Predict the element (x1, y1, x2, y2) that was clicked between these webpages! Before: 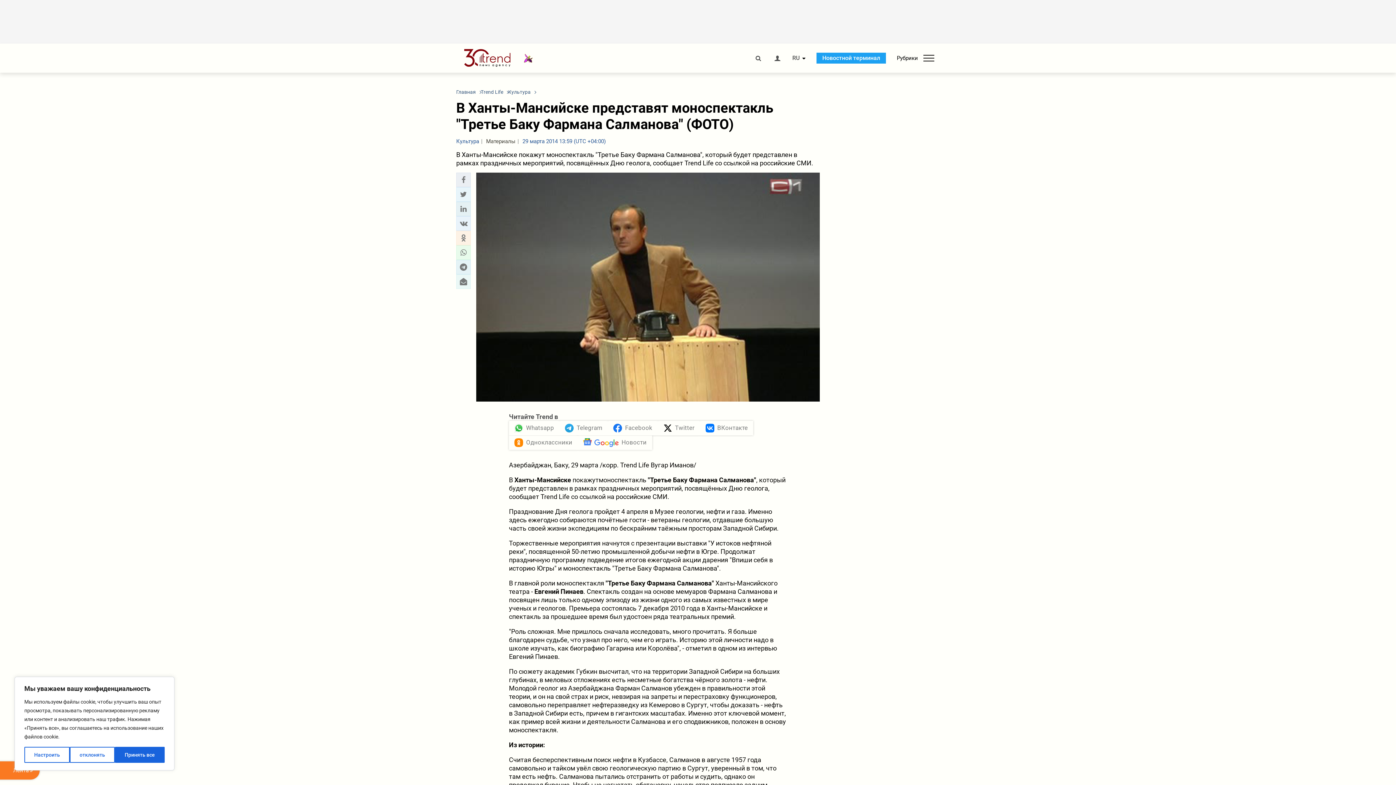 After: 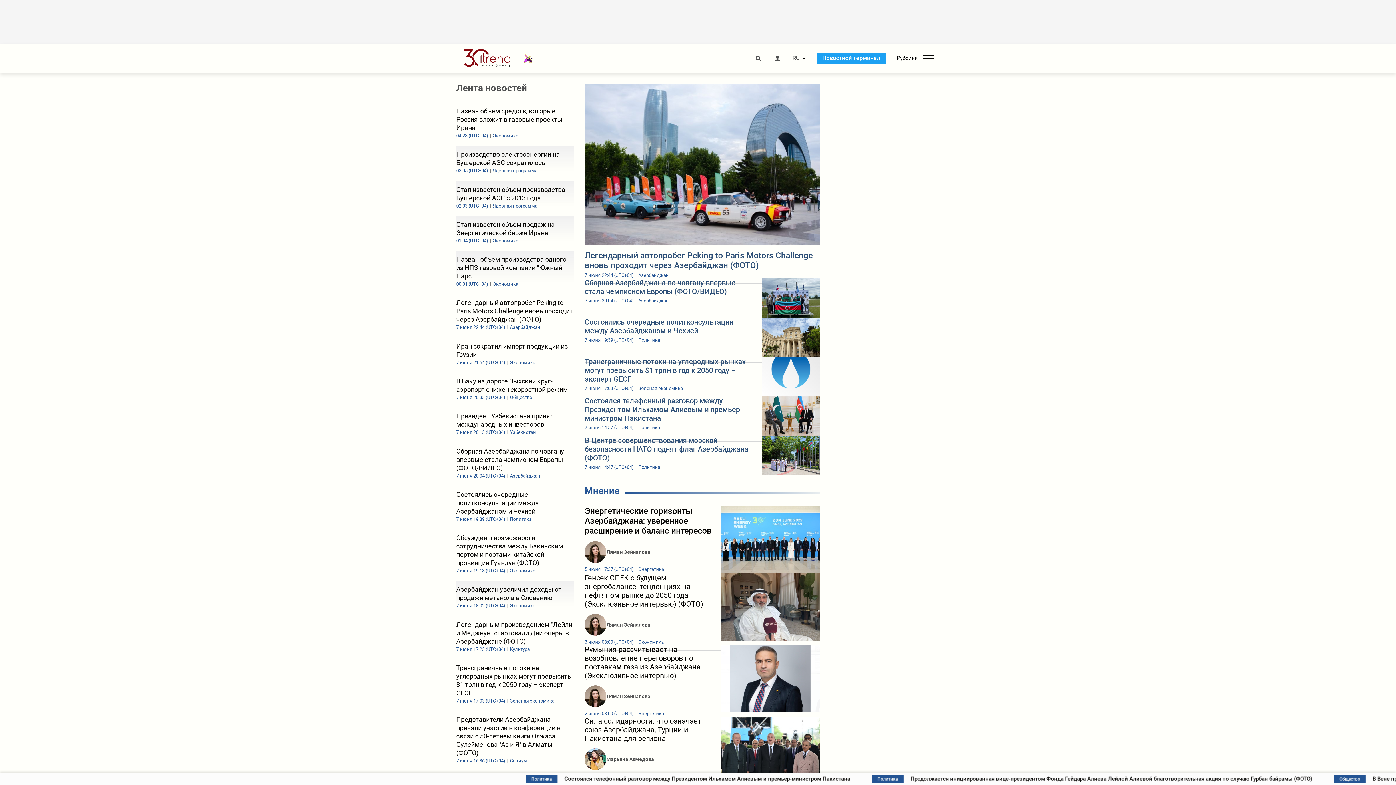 Action: bbox: (456, 88, 476, 95) label: Главная